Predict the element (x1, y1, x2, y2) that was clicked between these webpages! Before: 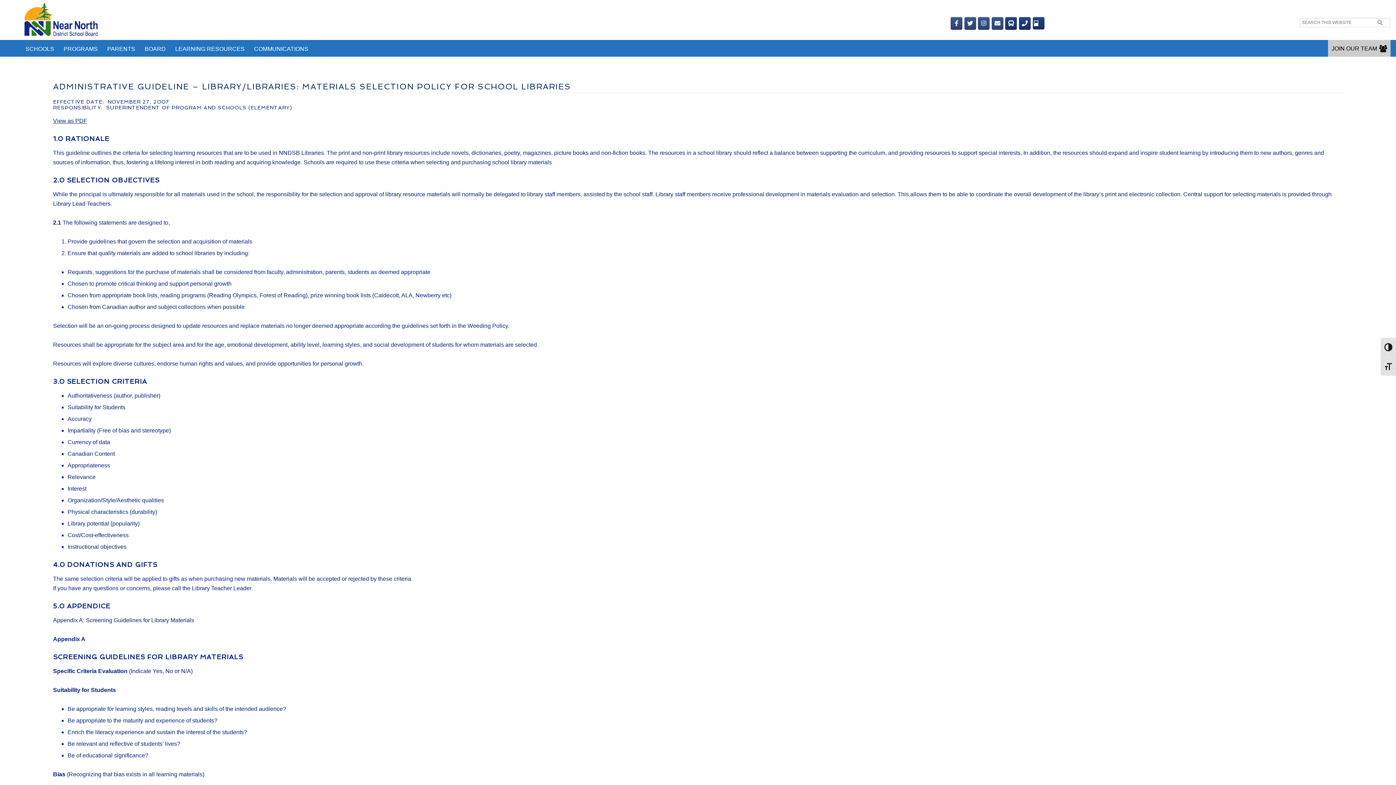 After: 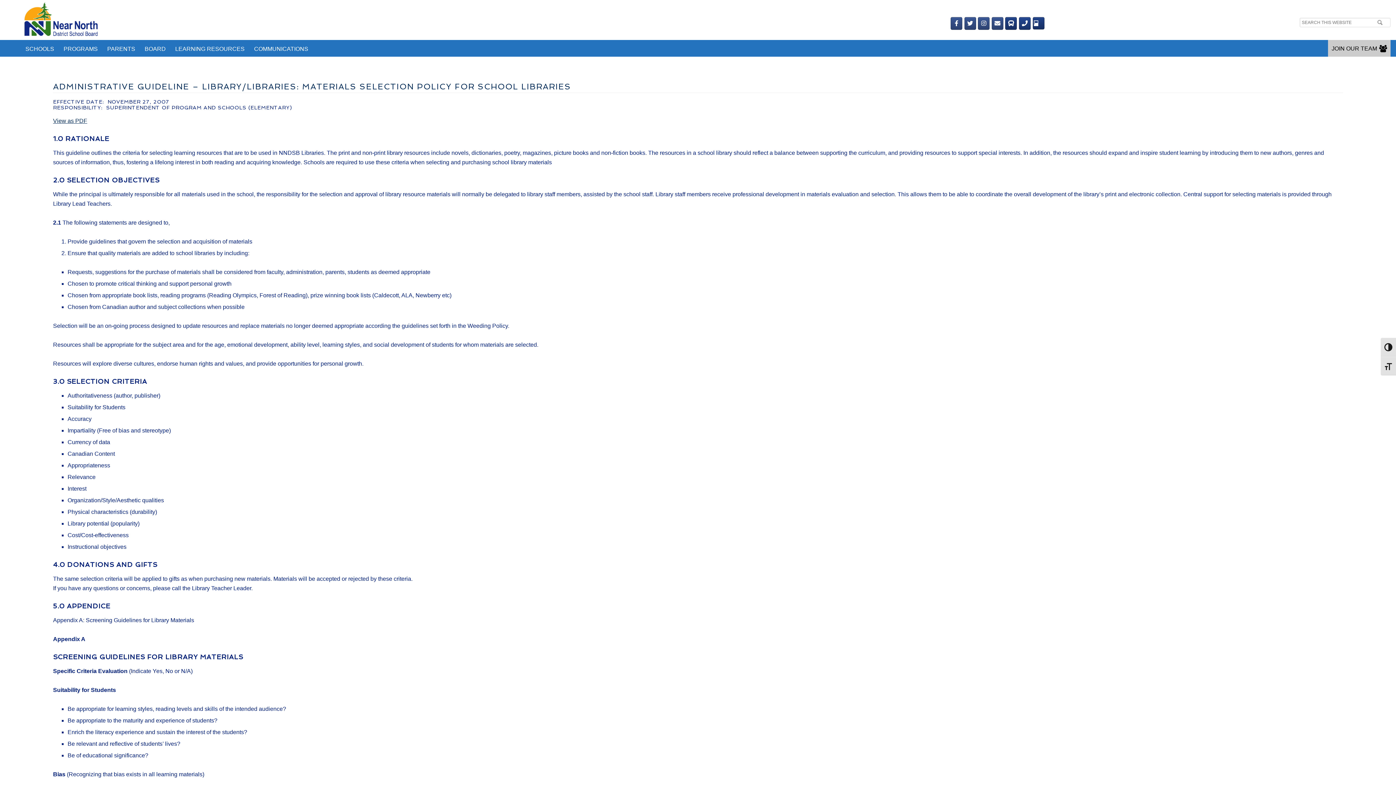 Action: bbox: (1019, 16, 1030, 29) label: Call Us!